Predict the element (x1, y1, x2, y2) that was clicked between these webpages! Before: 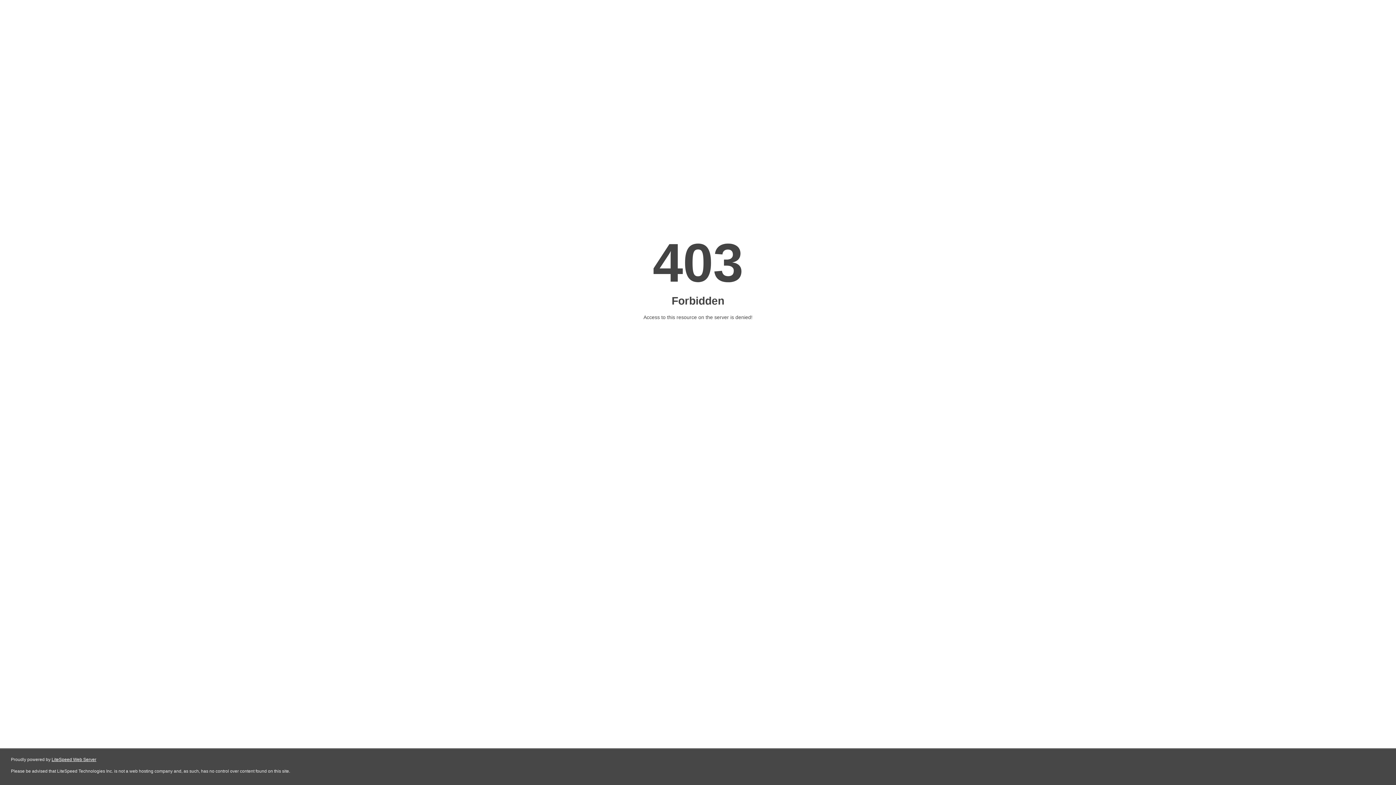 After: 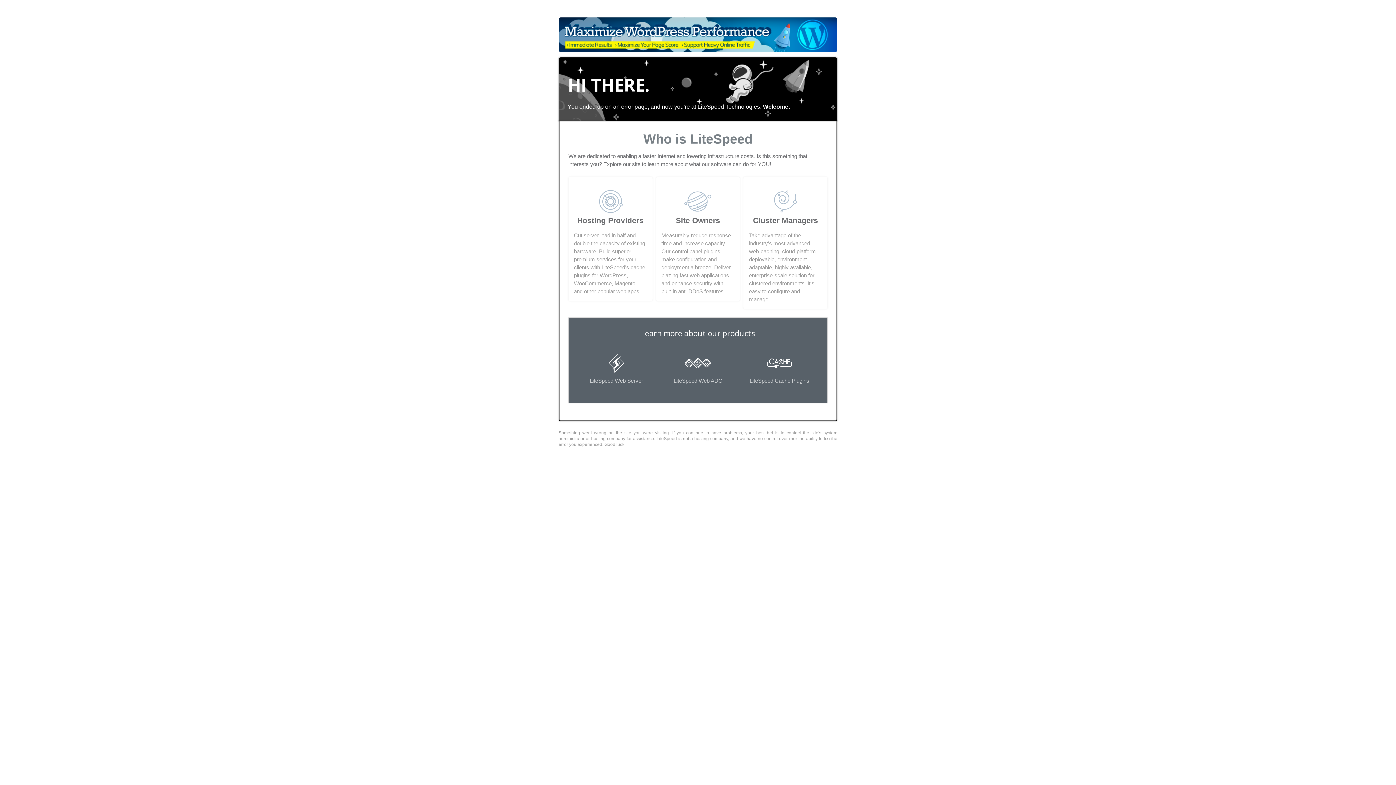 Action: bbox: (51, 757, 96, 762) label: LiteSpeed Web Server